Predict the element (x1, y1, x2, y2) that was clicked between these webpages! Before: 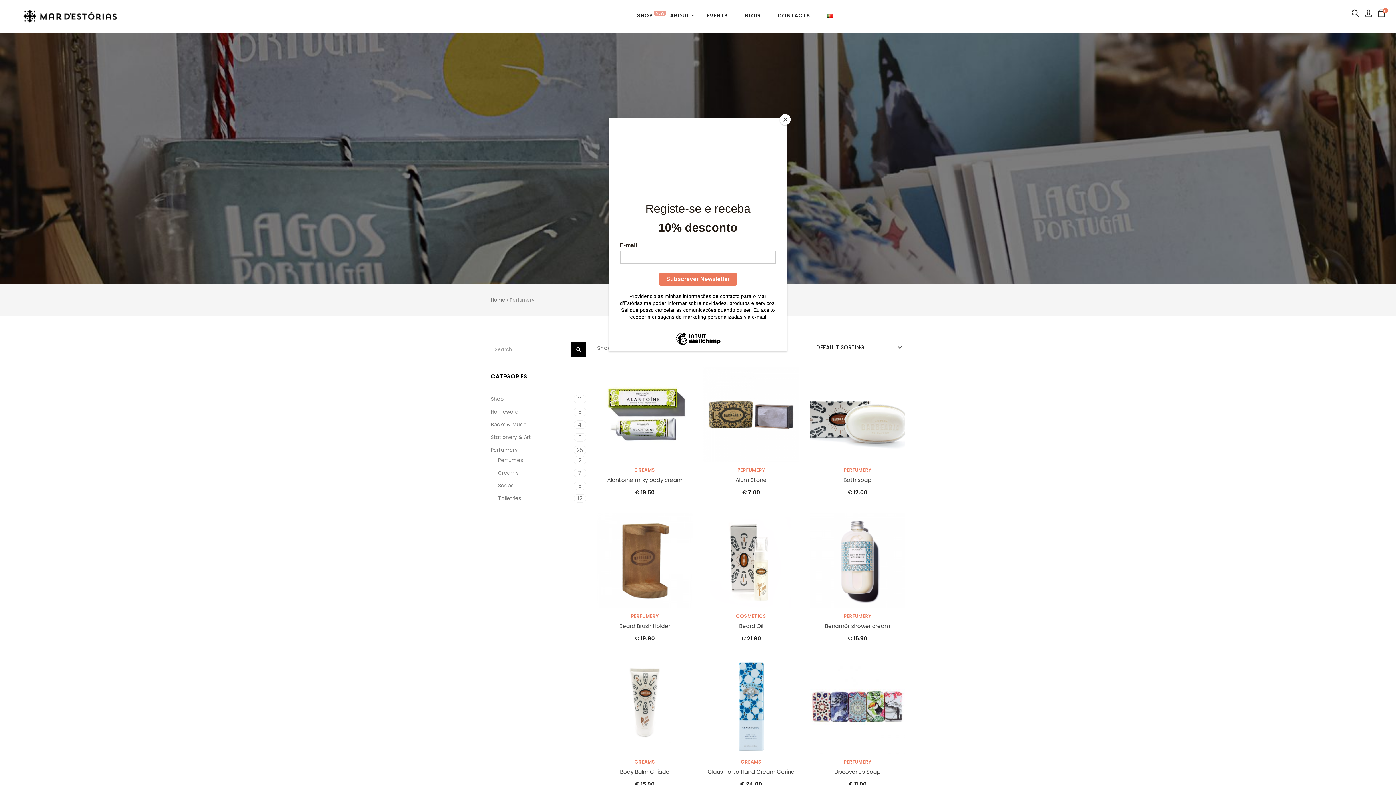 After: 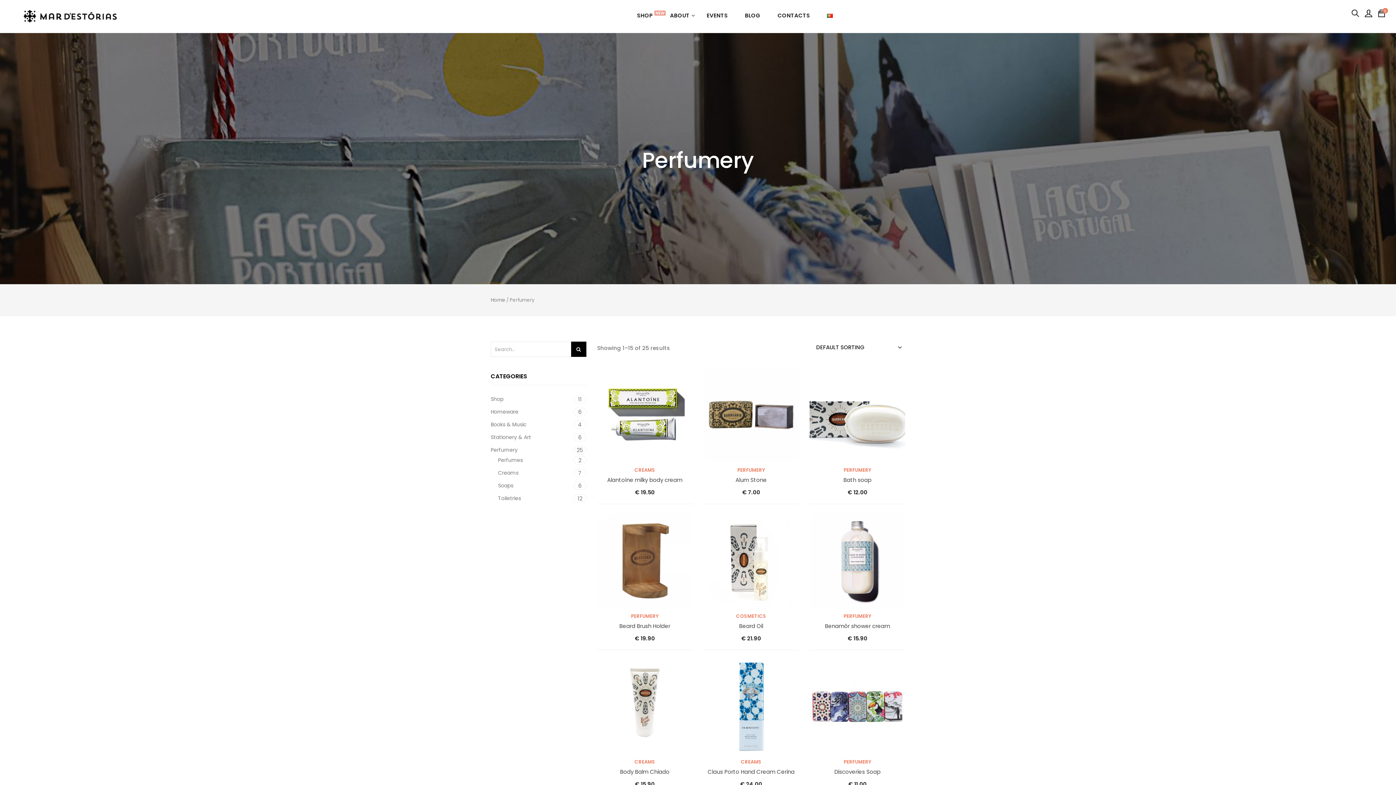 Action: label: Close bbox: (780, 114, 790, 125)